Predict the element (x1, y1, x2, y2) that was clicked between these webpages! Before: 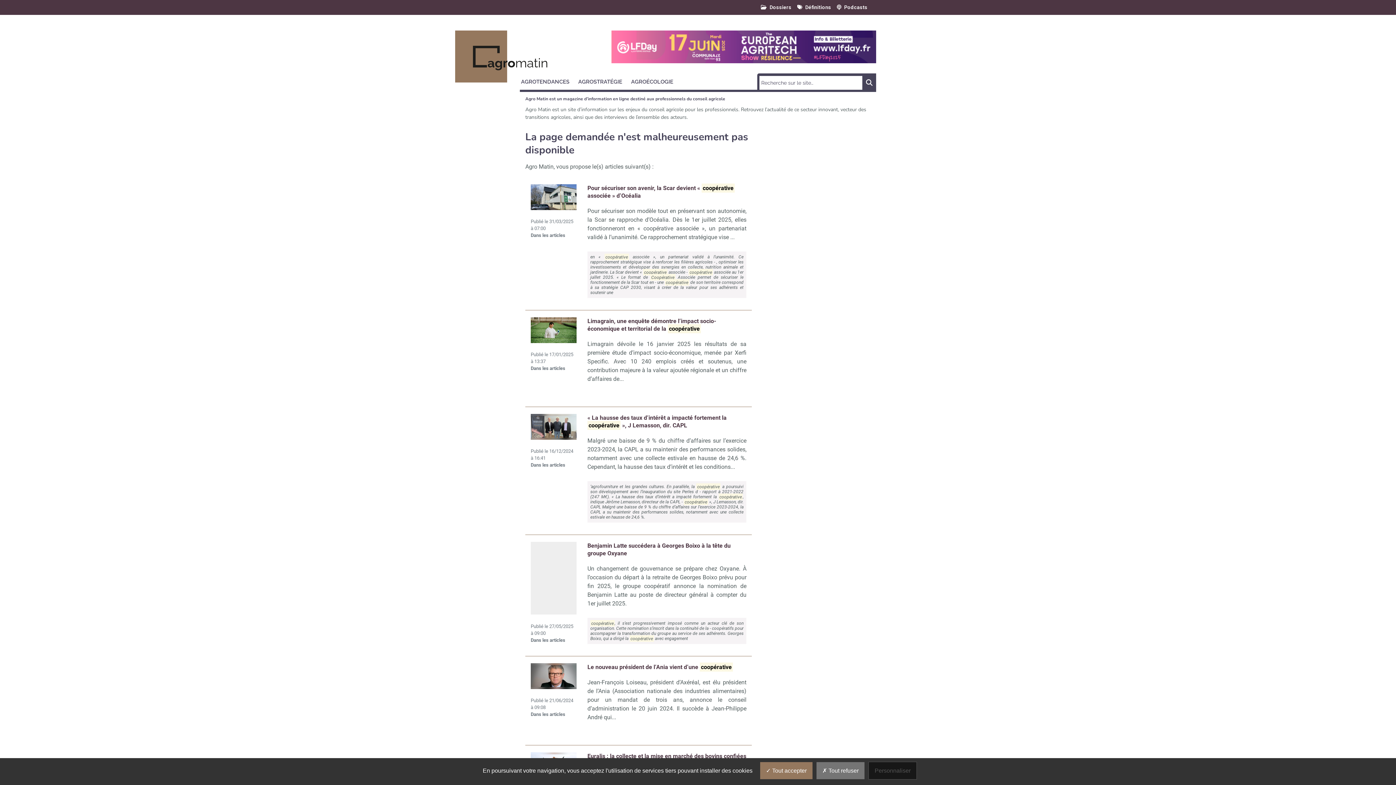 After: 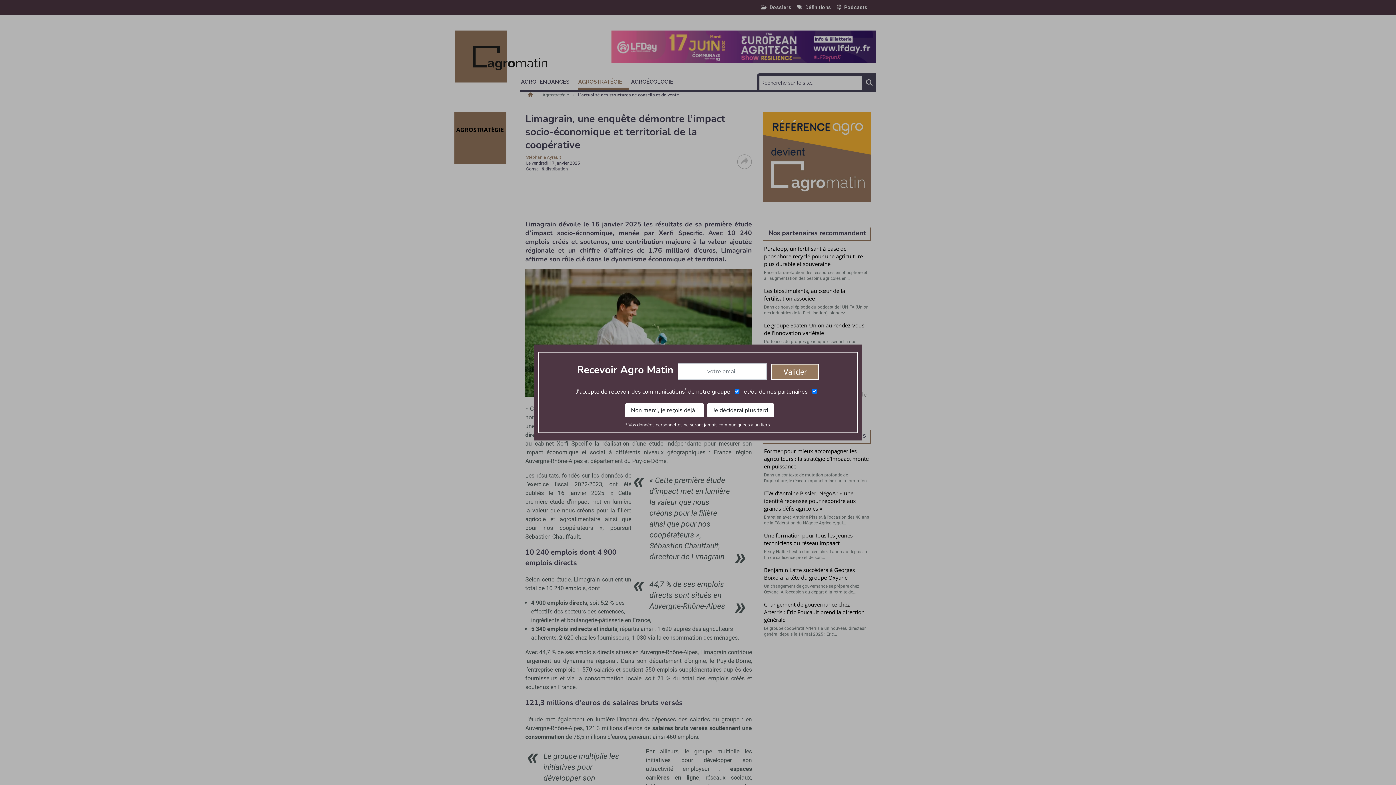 Action: bbox: (525, 317, 752, 407) label: Publié le 17/01/2025 à 13:37
Dans les articles
Limagrain, une enquête démontre l’impact socio-économique et territorial de la coopérative

Limagrain dévoile le 16 janvier 2025 les résultats de sa première étude d’impact socio-économique, menée par Xerfi Specific. Avec 10 240 emplois créés et soutenus, une contribution majeure à la valeur ajoutée régionale et un chiffre d’affaires de...